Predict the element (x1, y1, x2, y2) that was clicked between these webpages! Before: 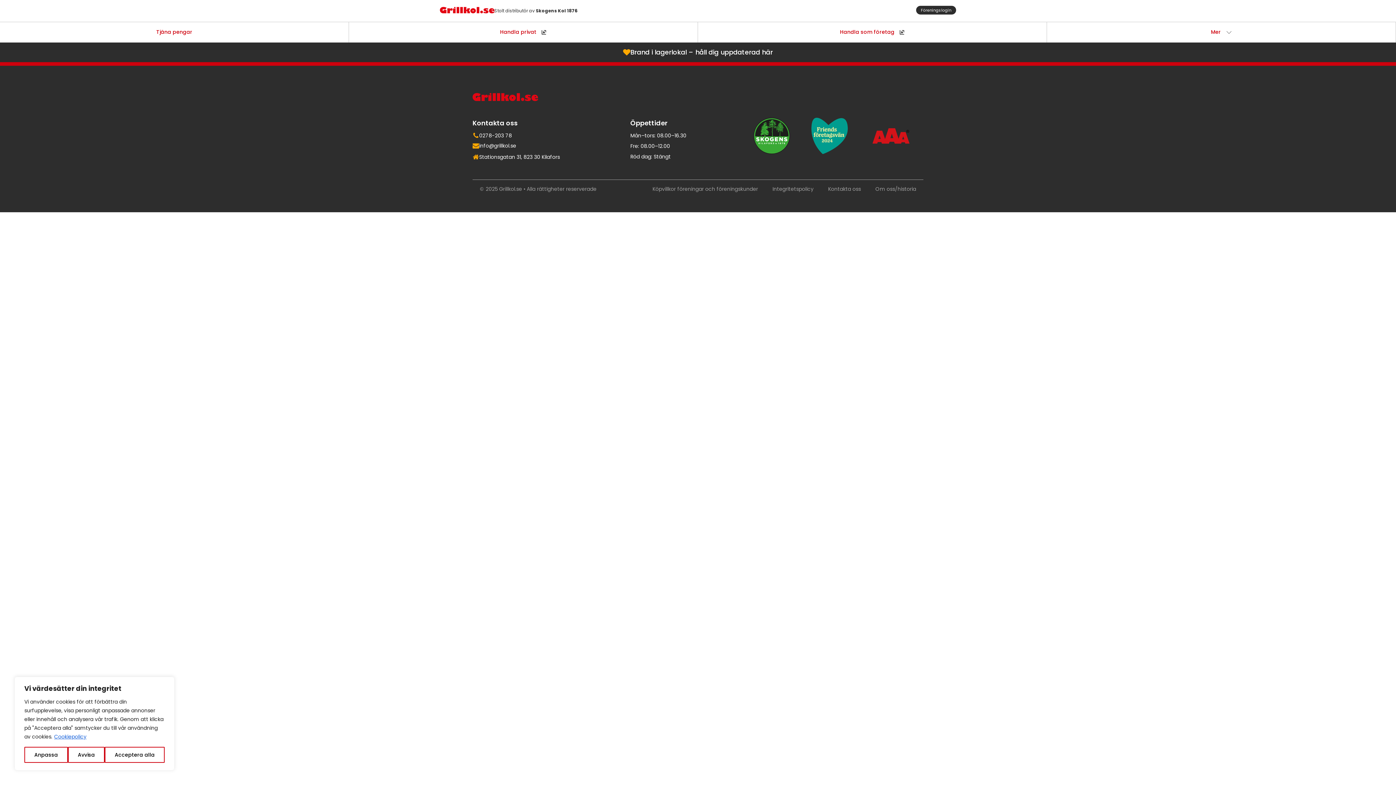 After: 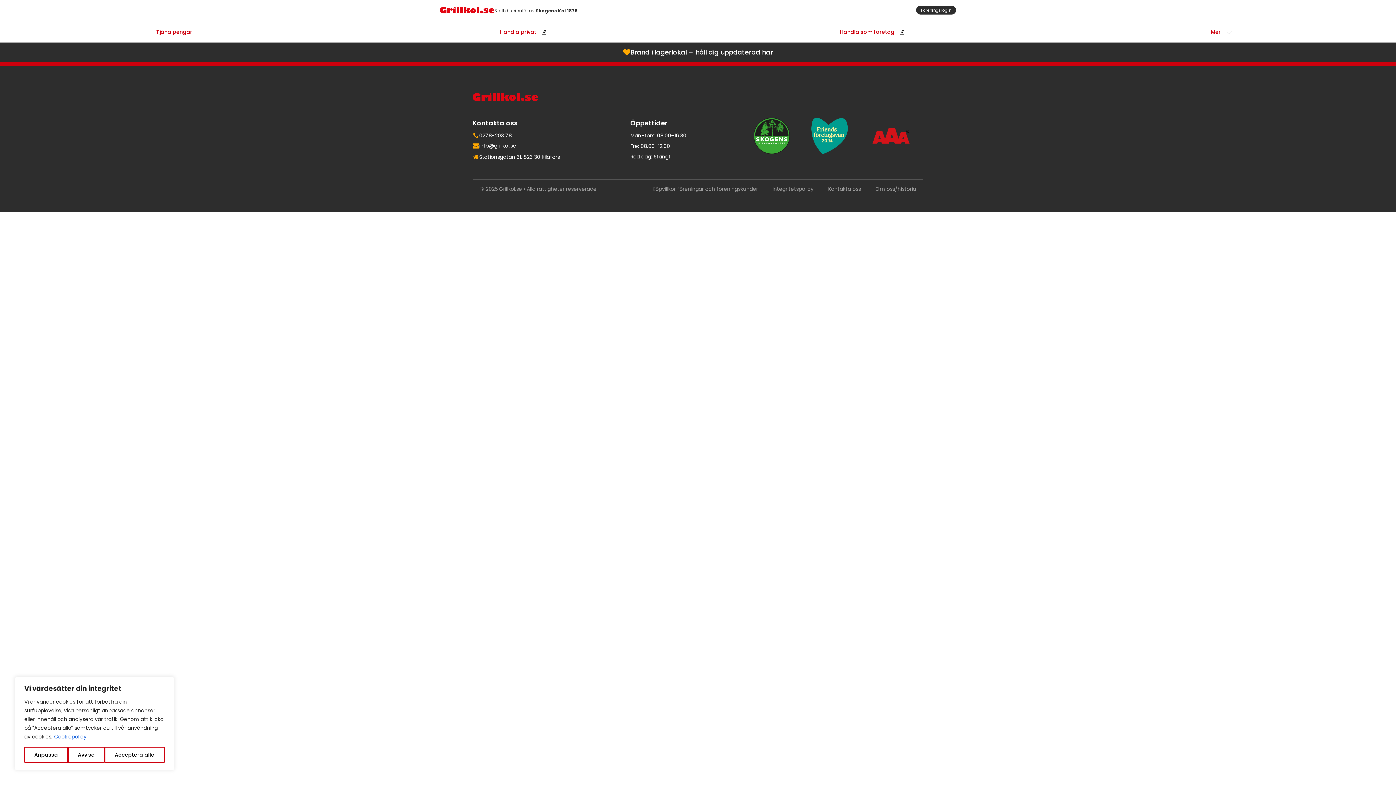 Action: bbox: (479, 141, 516, 150) label: info@grillkol.se